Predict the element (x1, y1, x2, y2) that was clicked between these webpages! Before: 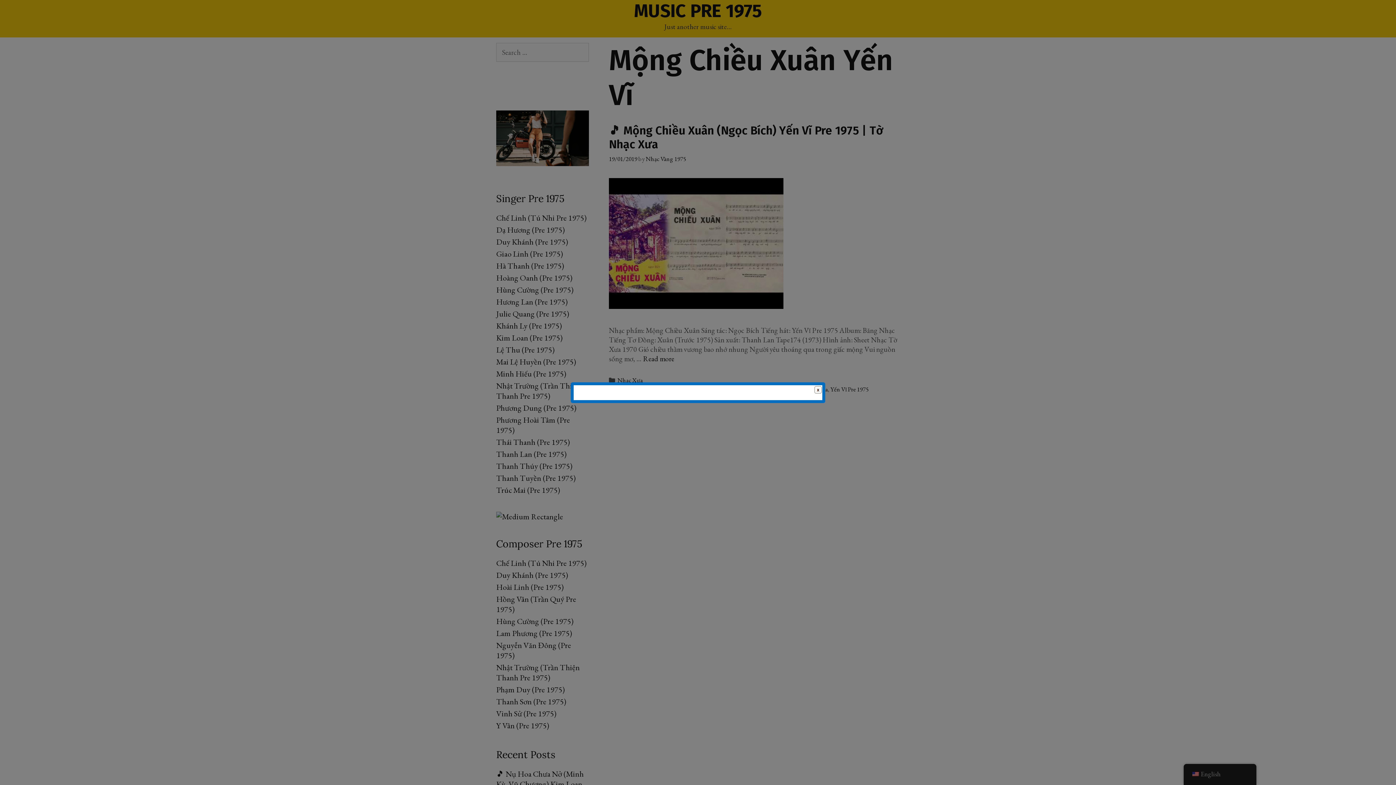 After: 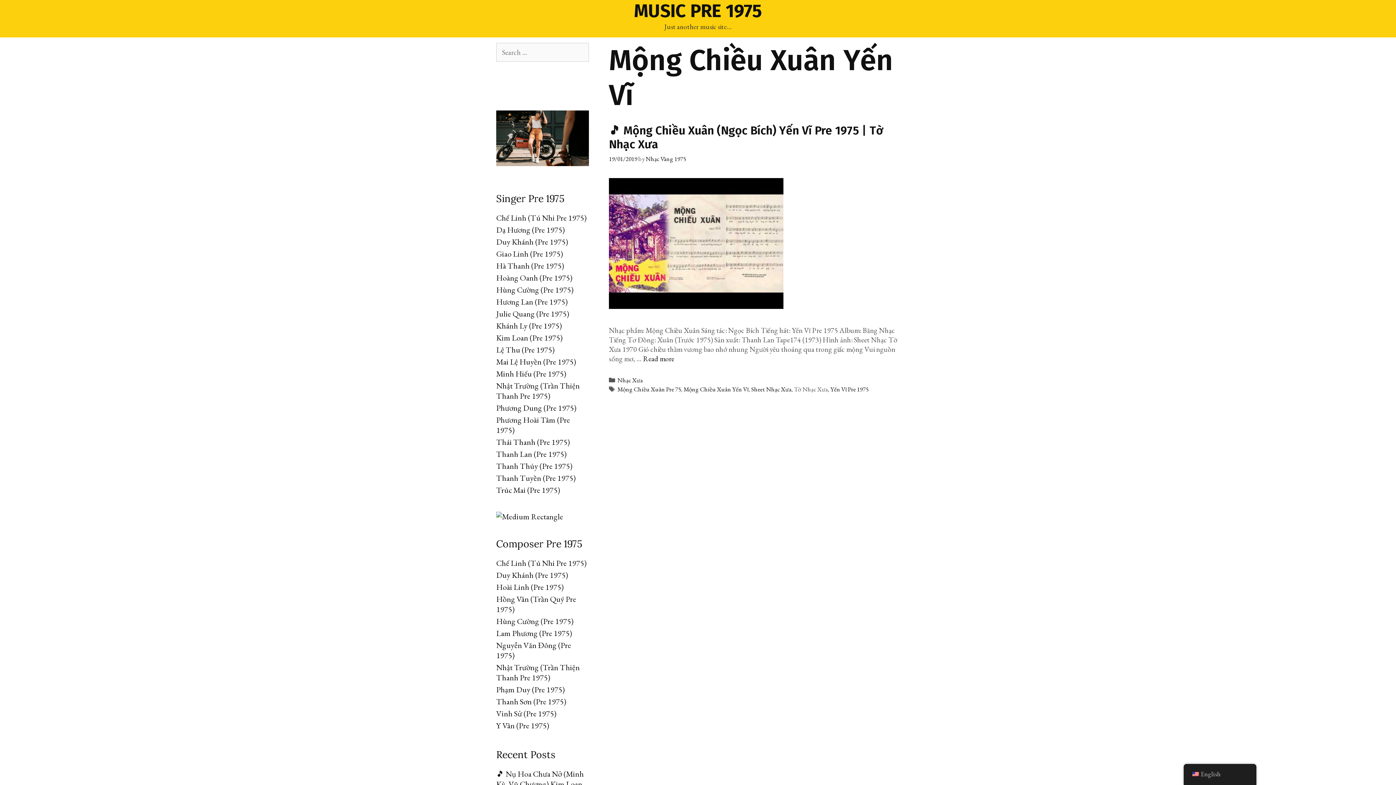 Action: bbox: (814, 386, 823, 395)